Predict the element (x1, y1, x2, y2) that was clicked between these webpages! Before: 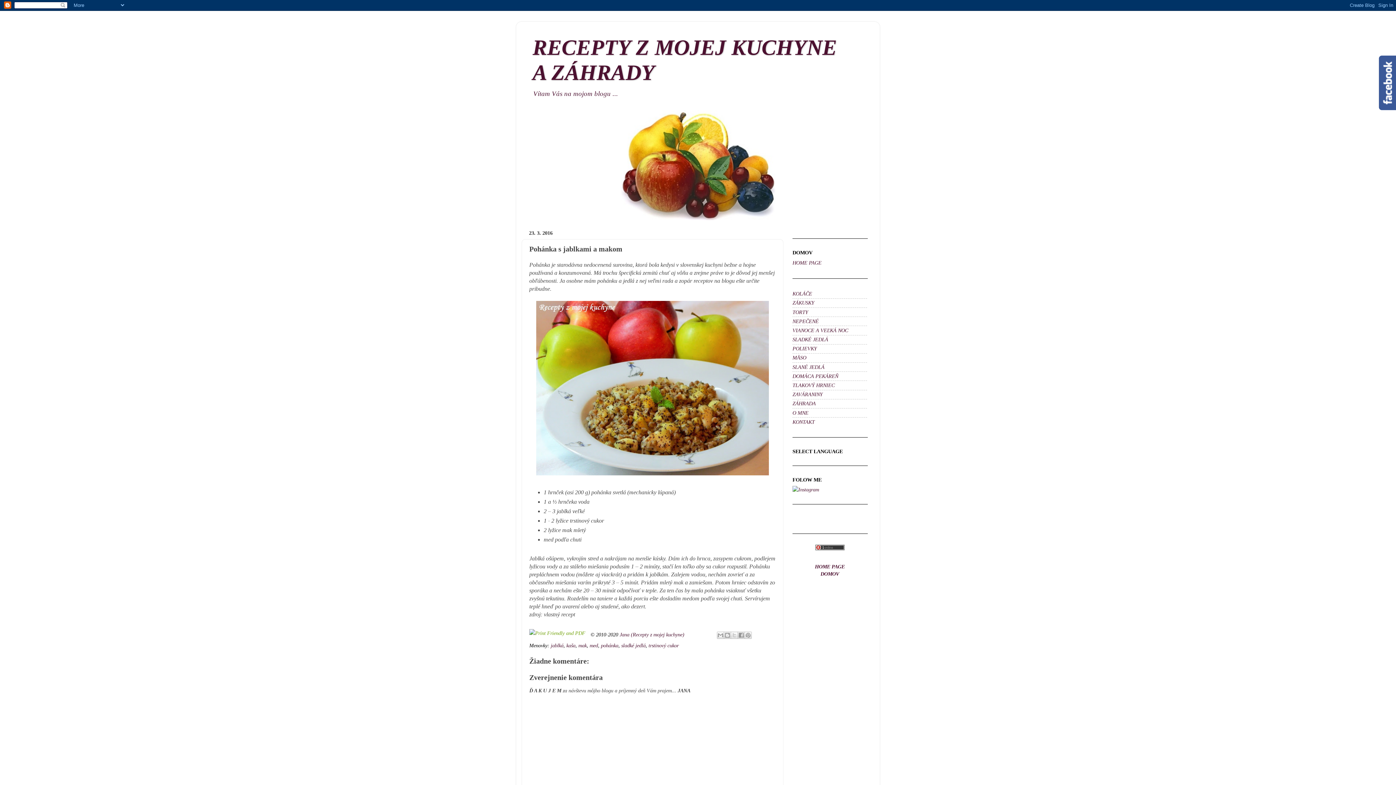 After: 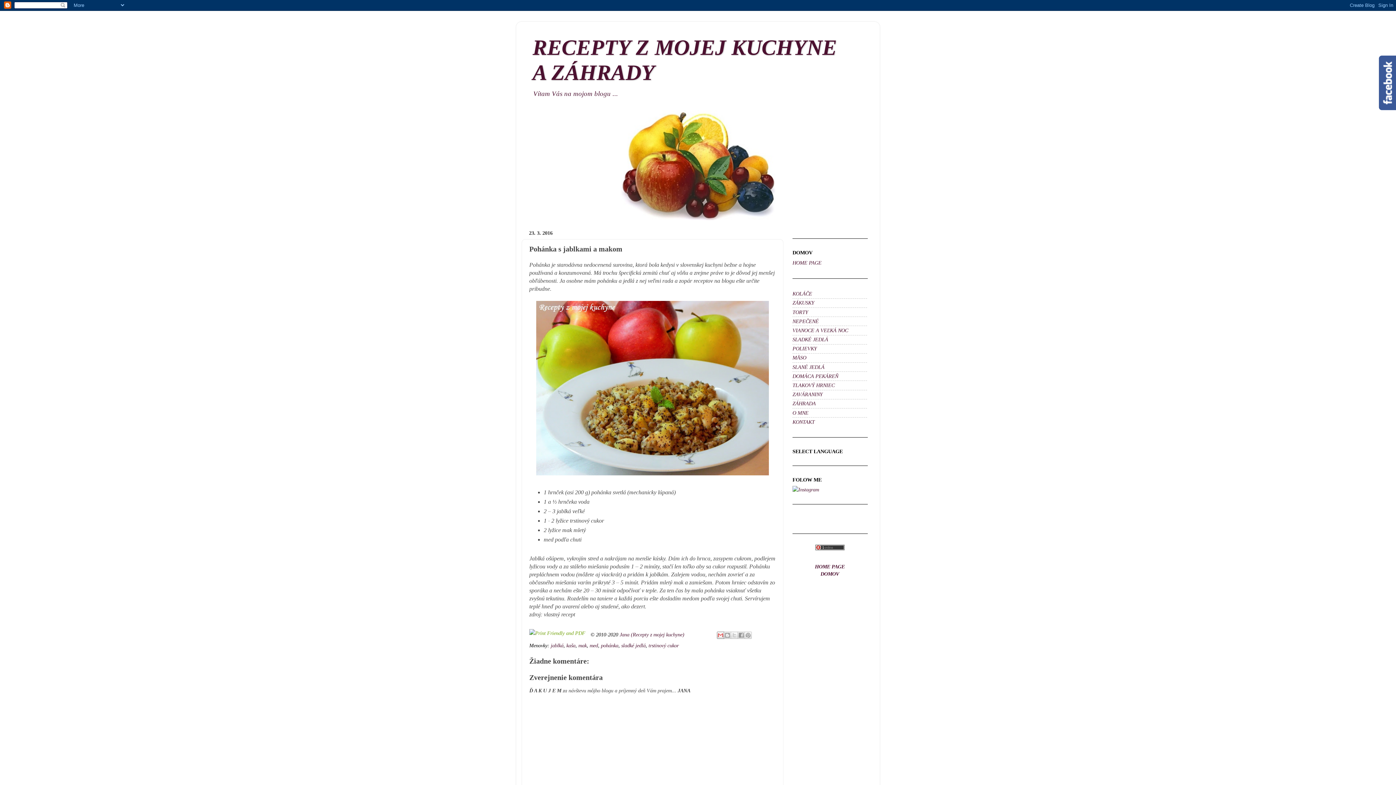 Action: label: Odoslať e-mailom bbox: (716, 632, 724, 639)